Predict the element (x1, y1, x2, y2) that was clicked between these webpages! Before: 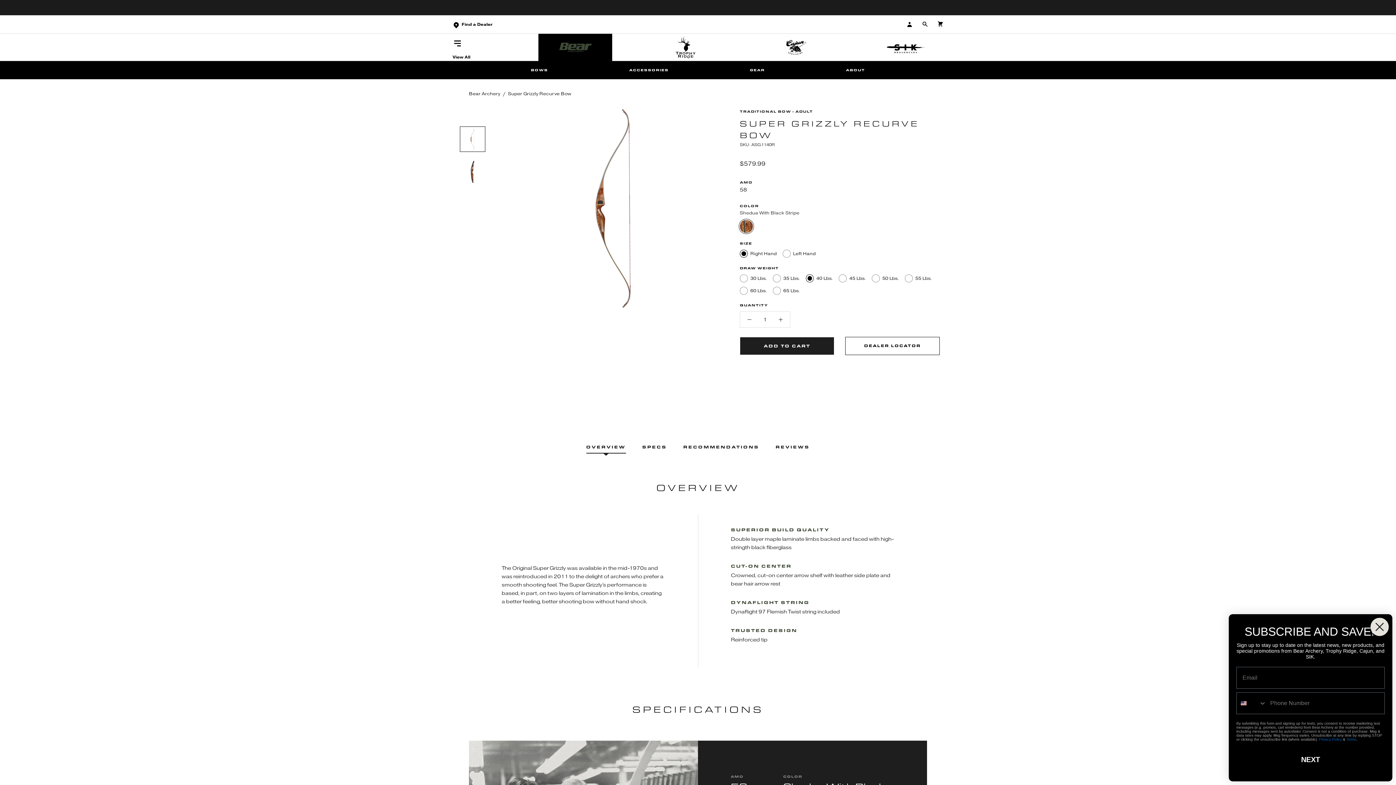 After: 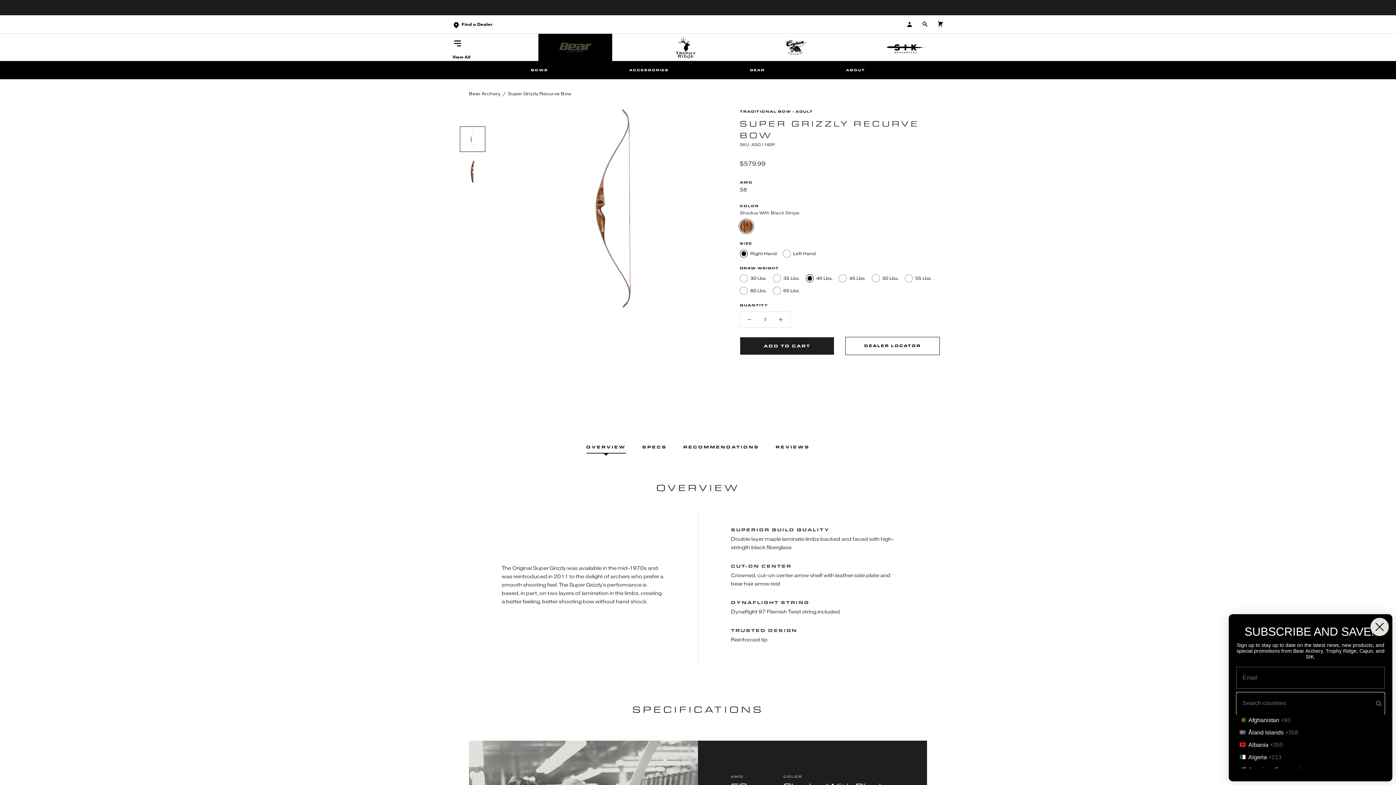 Action: label: Search Countries bbox: (1237, 693, 1266, 714)